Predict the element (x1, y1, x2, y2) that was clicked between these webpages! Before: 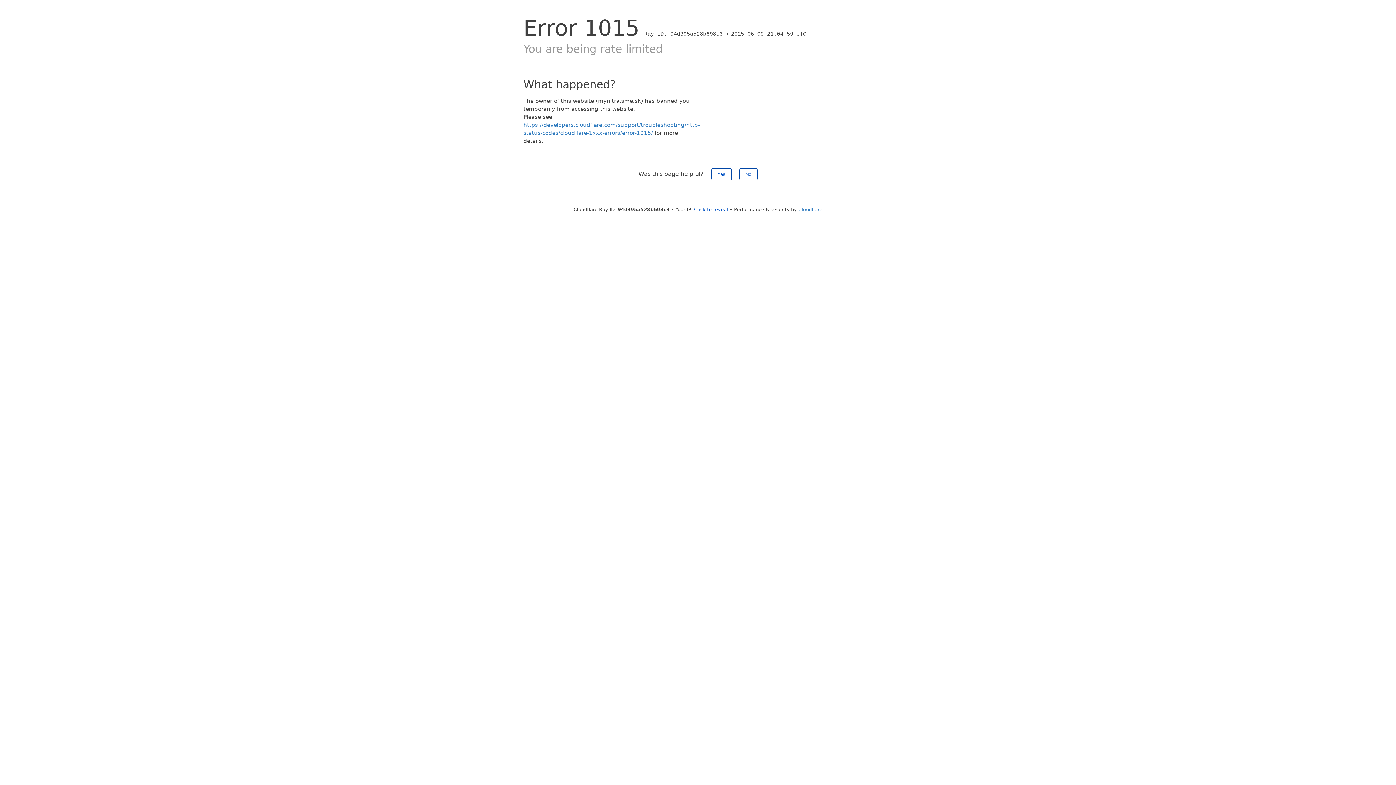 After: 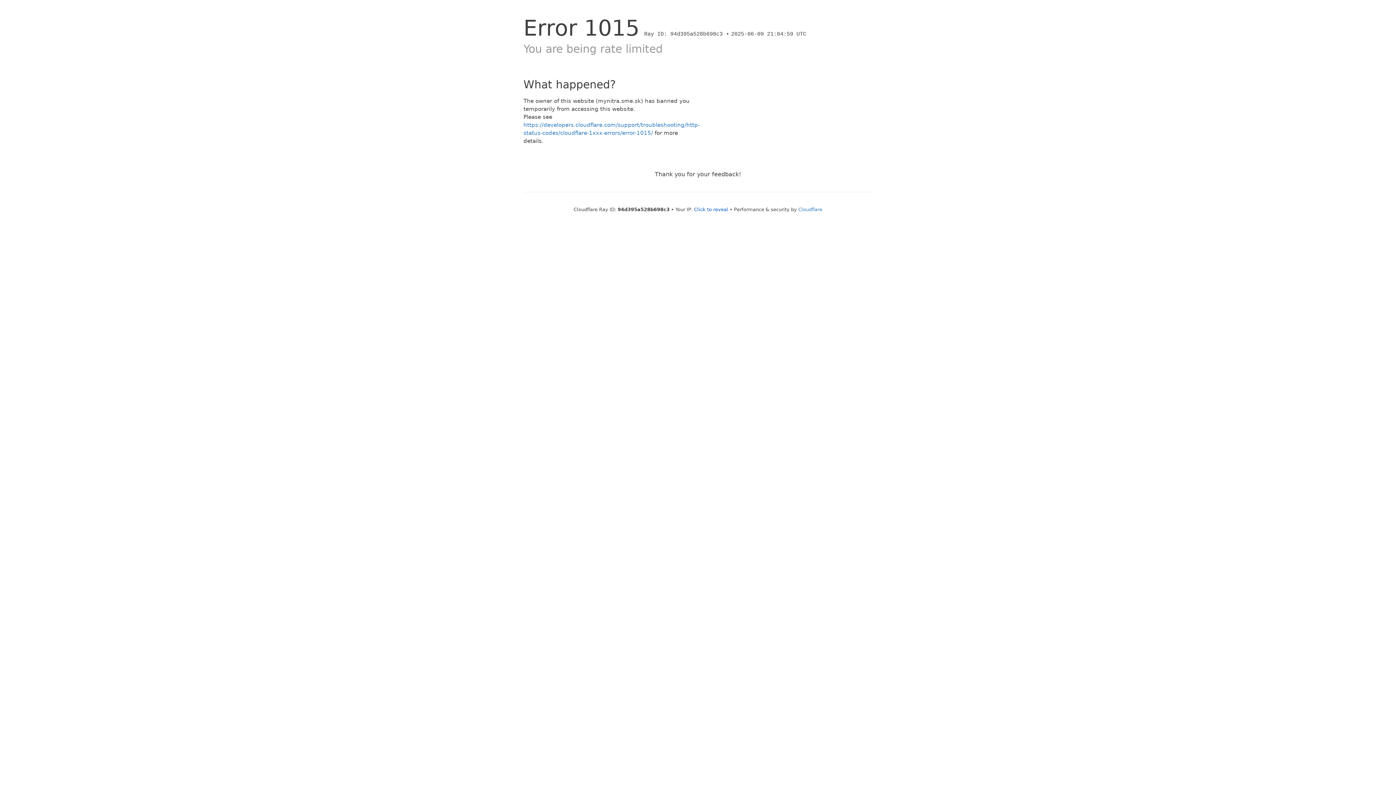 Action: bbox: (711, 168, 731, 180) label: Yes